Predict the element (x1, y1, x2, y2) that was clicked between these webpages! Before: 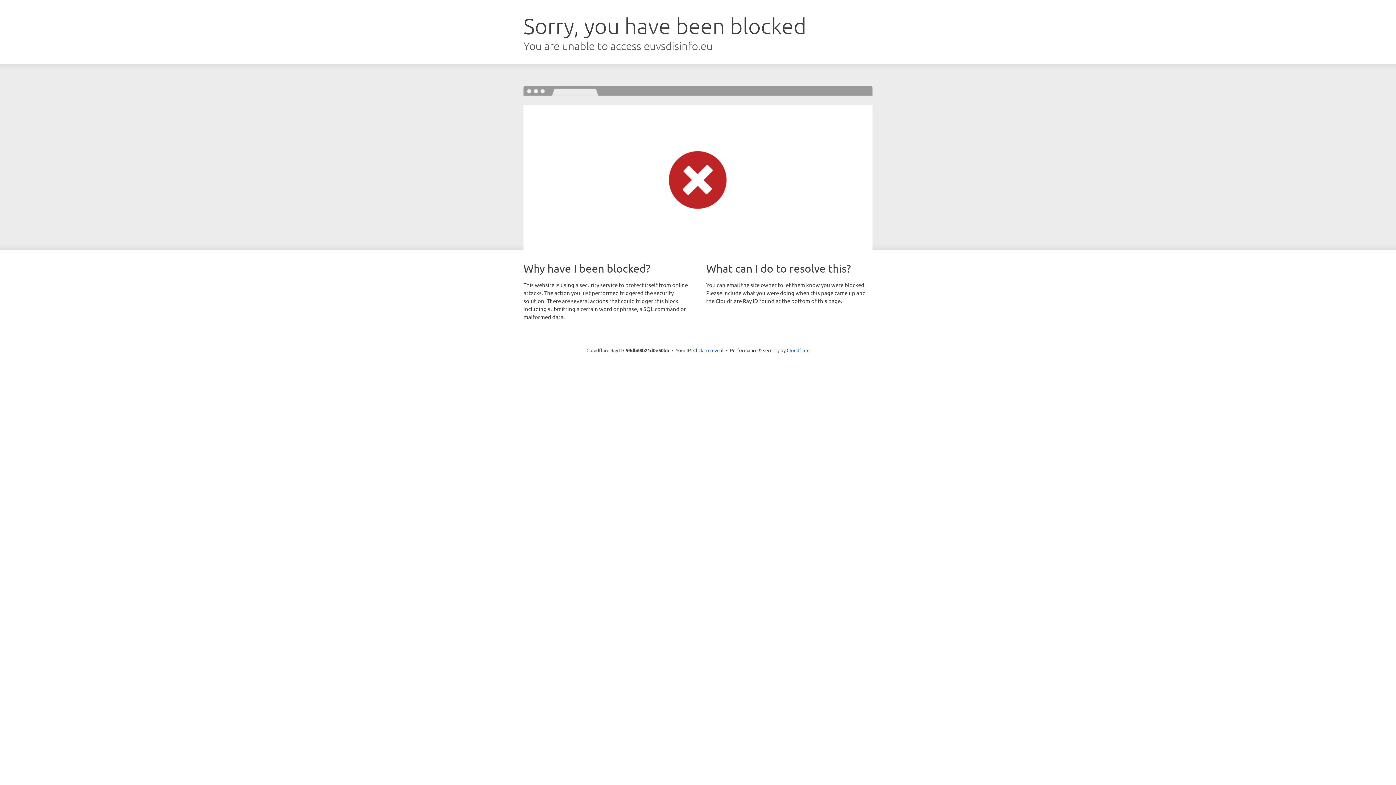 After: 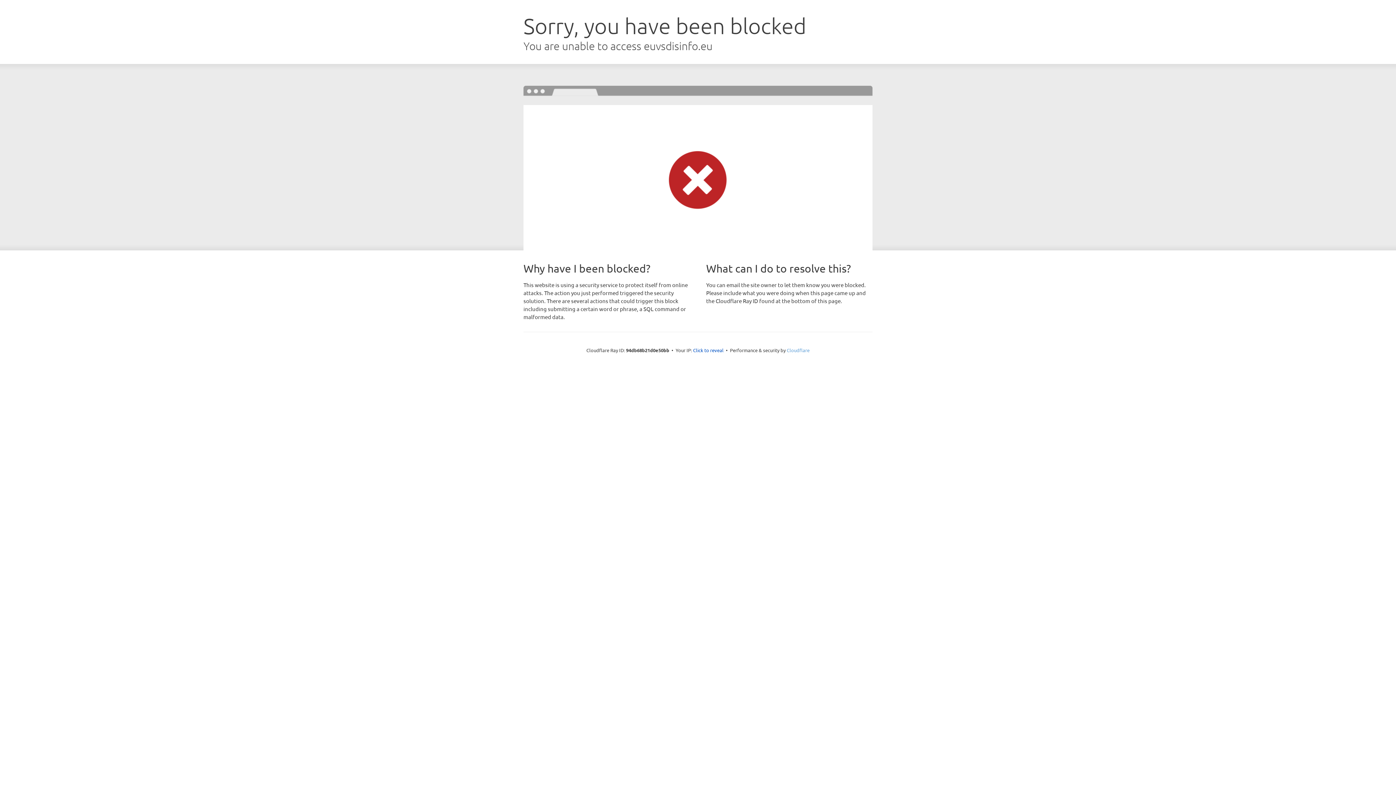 Action: bbox: (786, 347, 809, 353) label: Cloudflare